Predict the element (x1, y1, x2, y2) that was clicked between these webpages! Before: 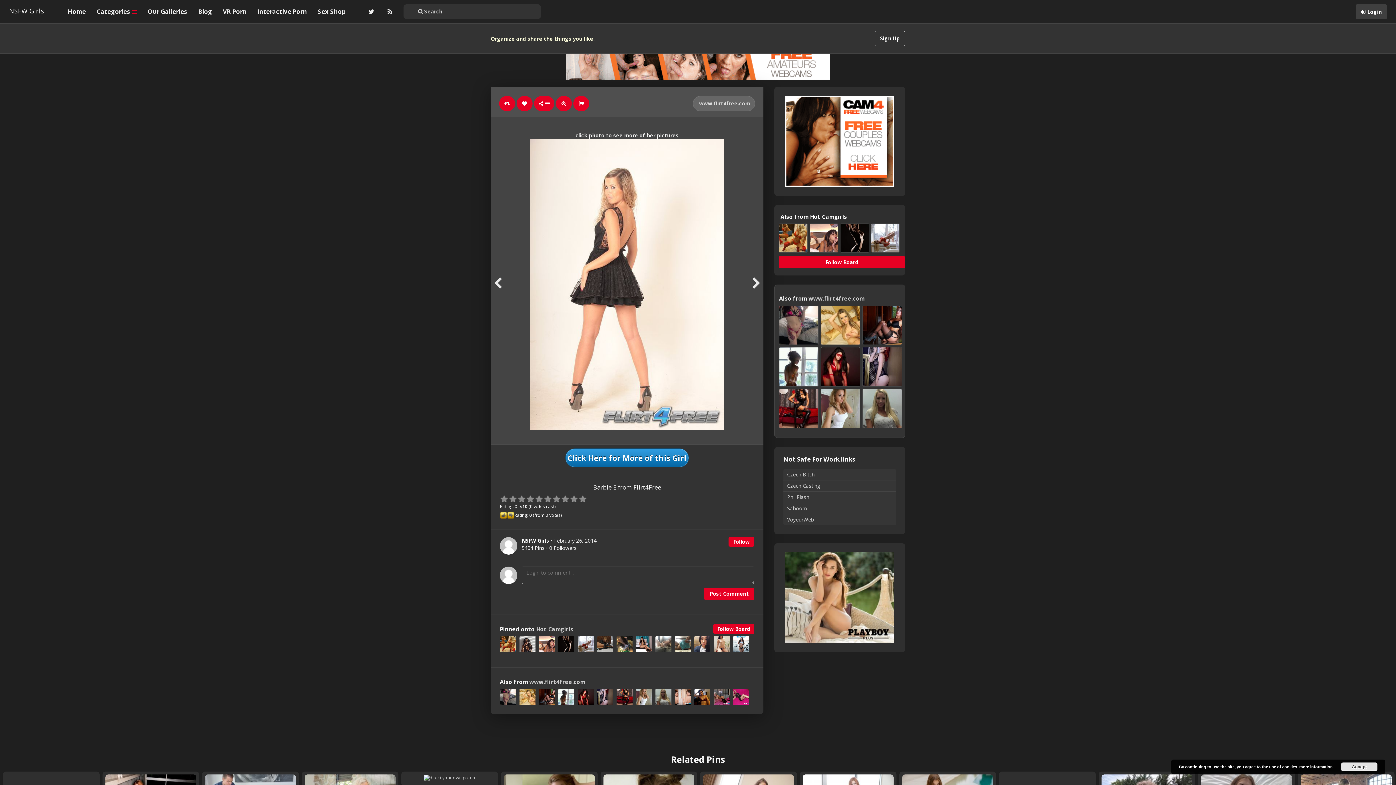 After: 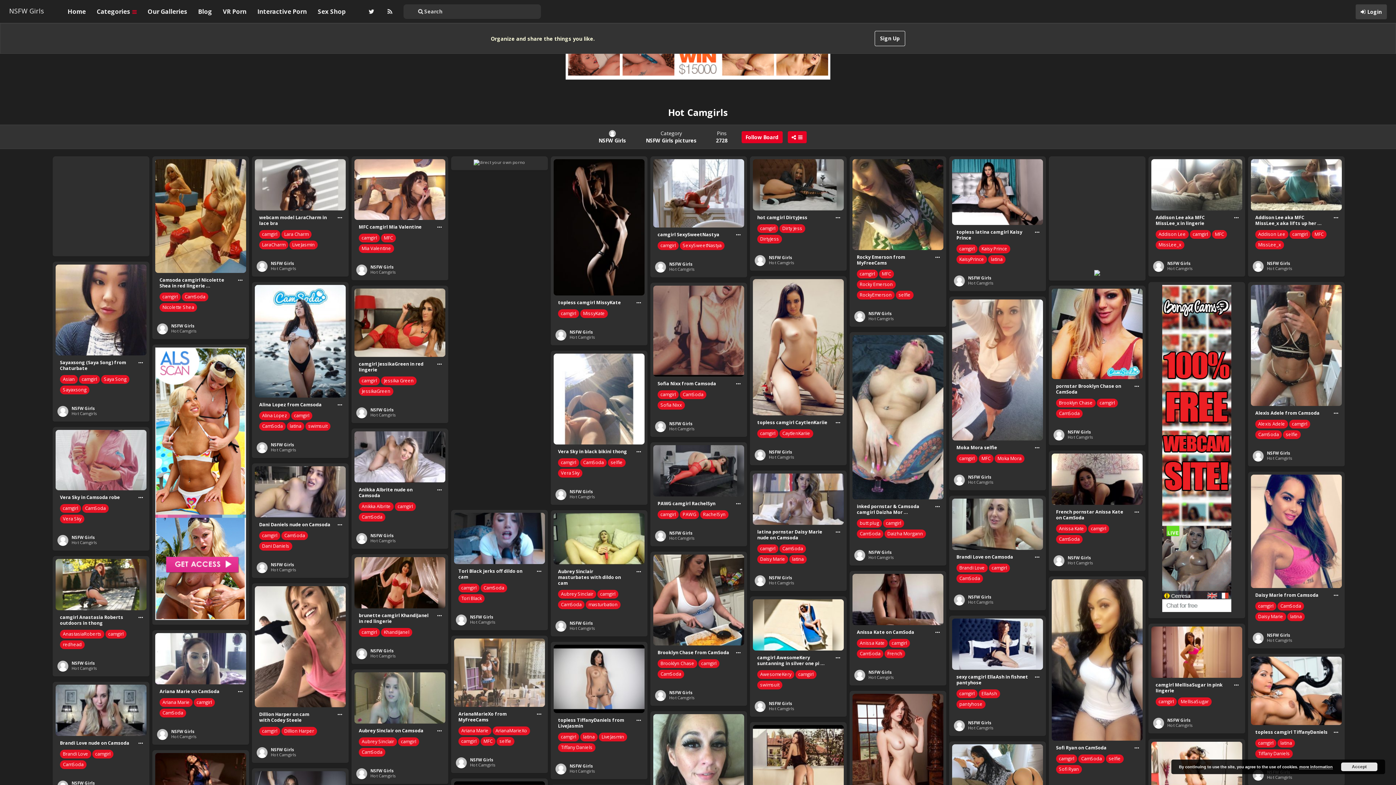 Action: bbox: (500, 636, 752, 655)